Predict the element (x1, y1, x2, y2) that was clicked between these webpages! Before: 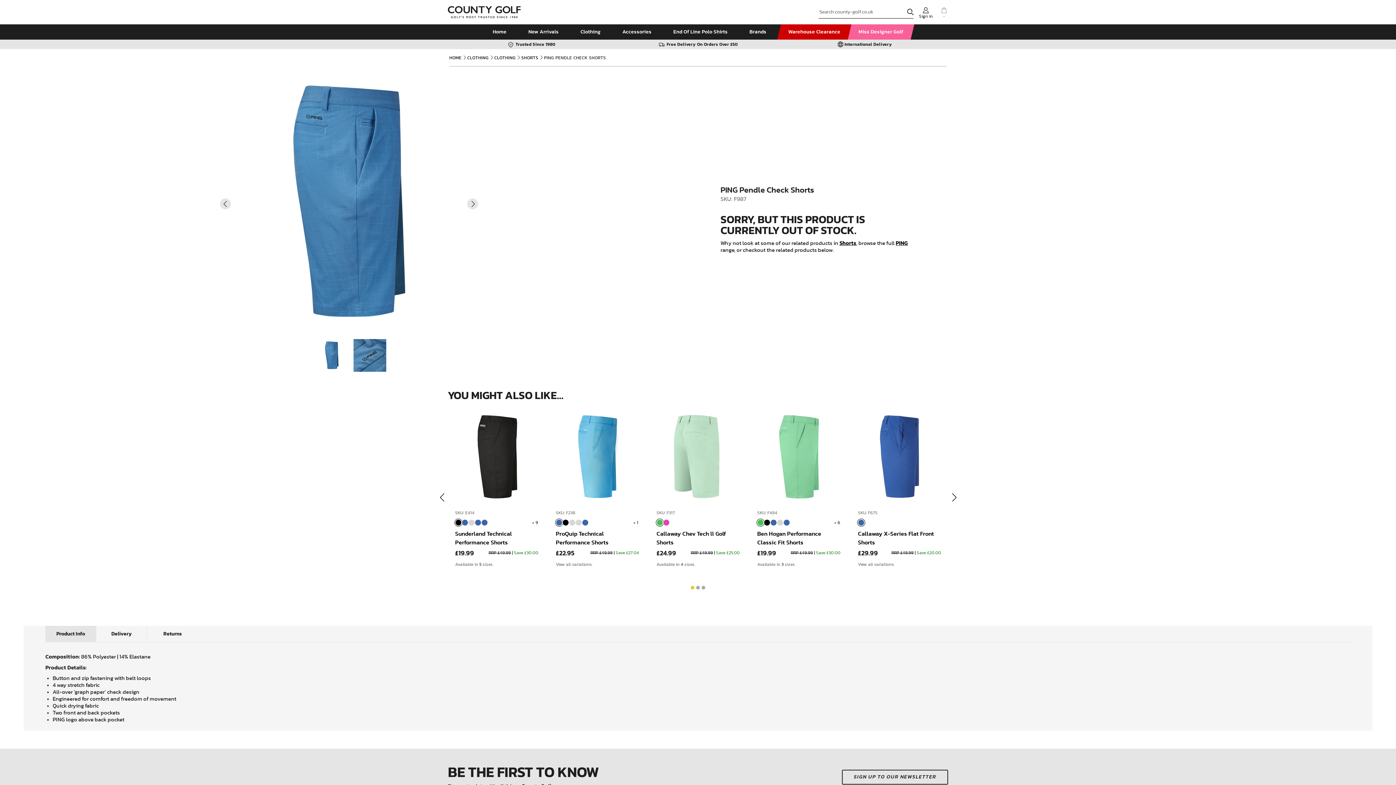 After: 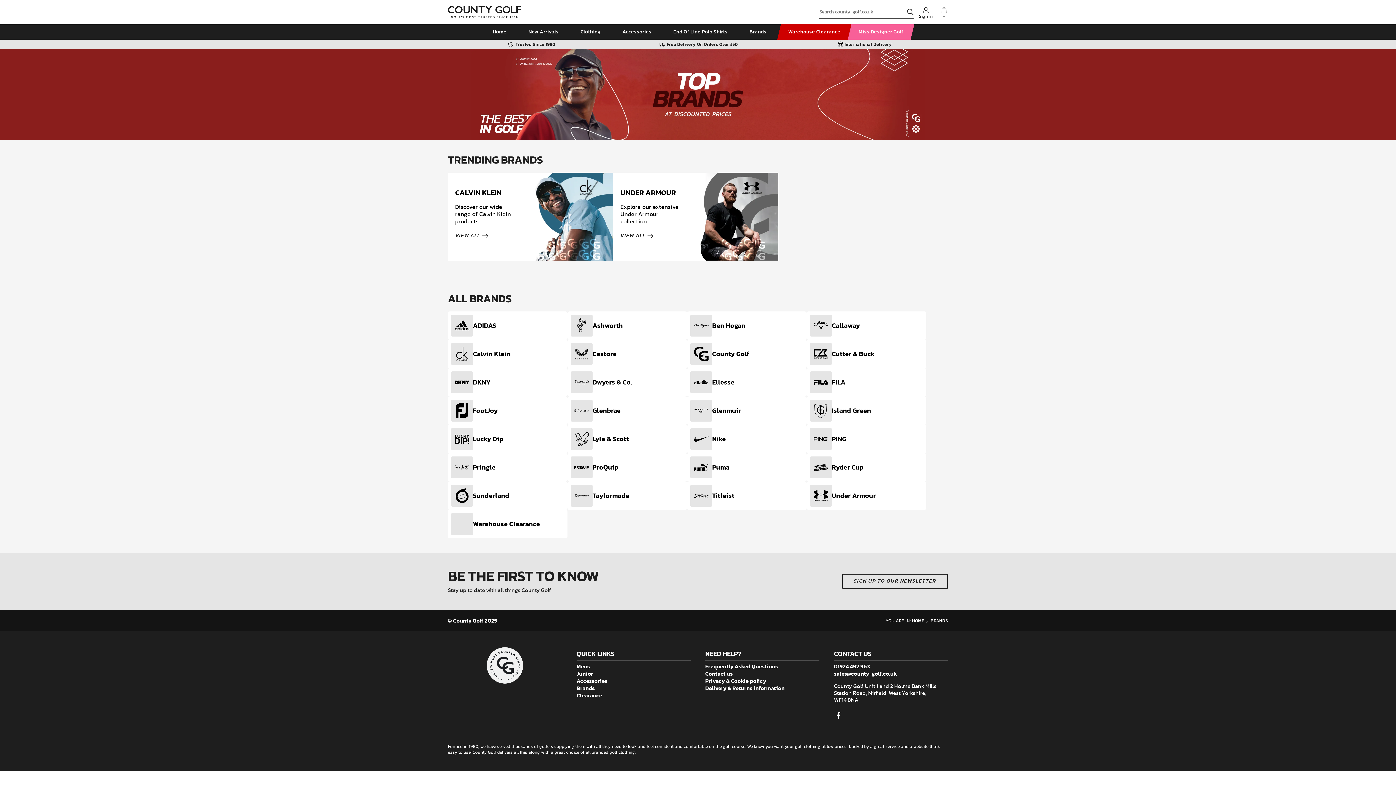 Action: bbox: (738, 24, 777, 39) label: Brands